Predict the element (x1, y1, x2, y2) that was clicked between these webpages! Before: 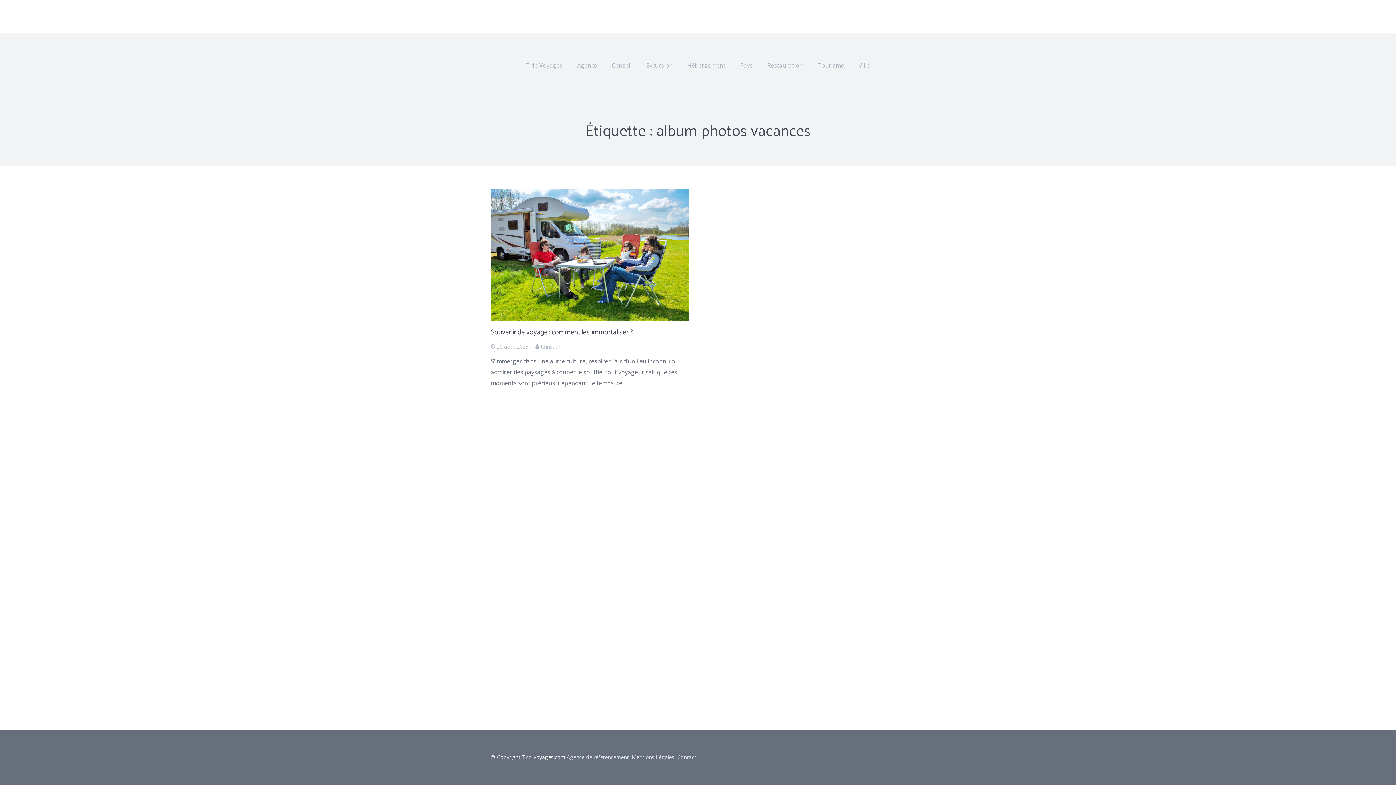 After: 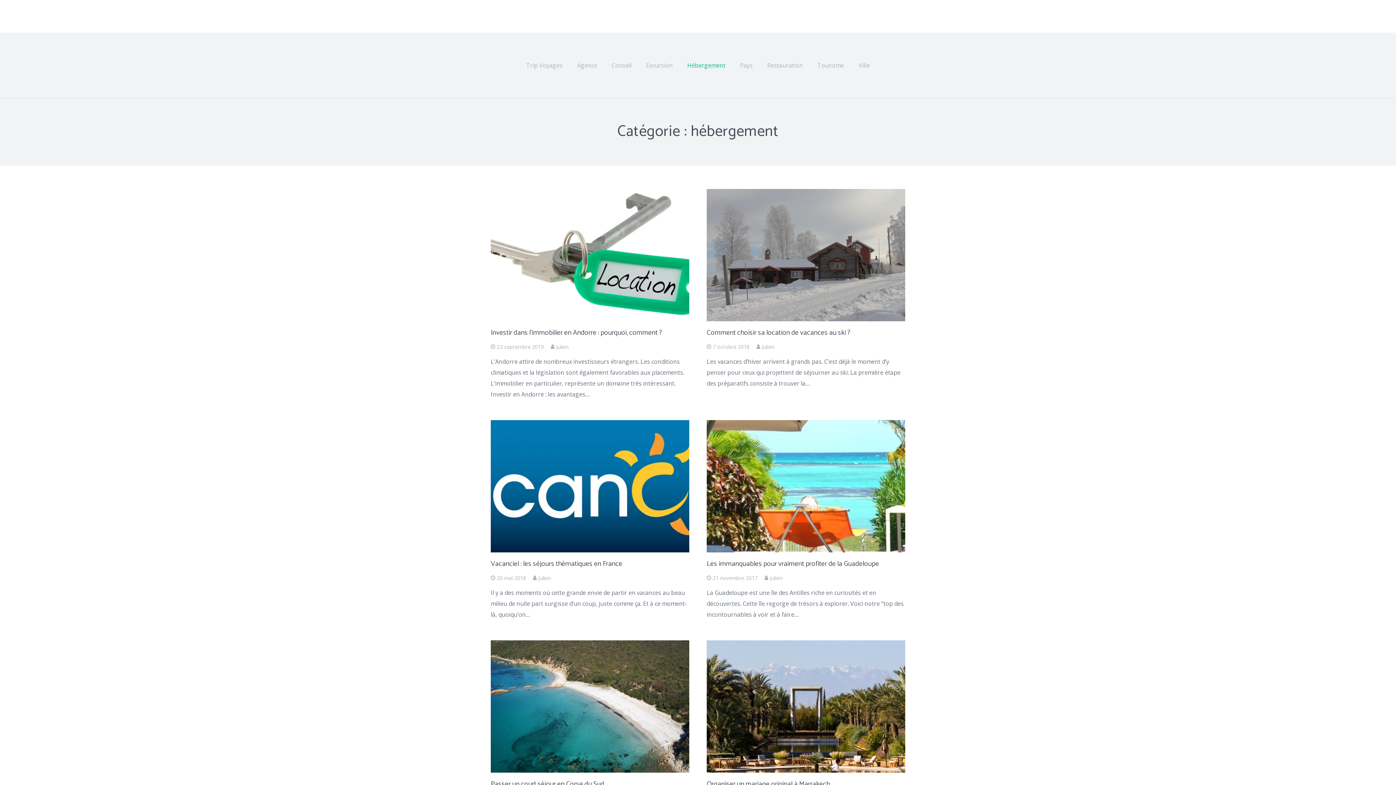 Action: bbox: (680, 32, 732, 98) label: Hébergement